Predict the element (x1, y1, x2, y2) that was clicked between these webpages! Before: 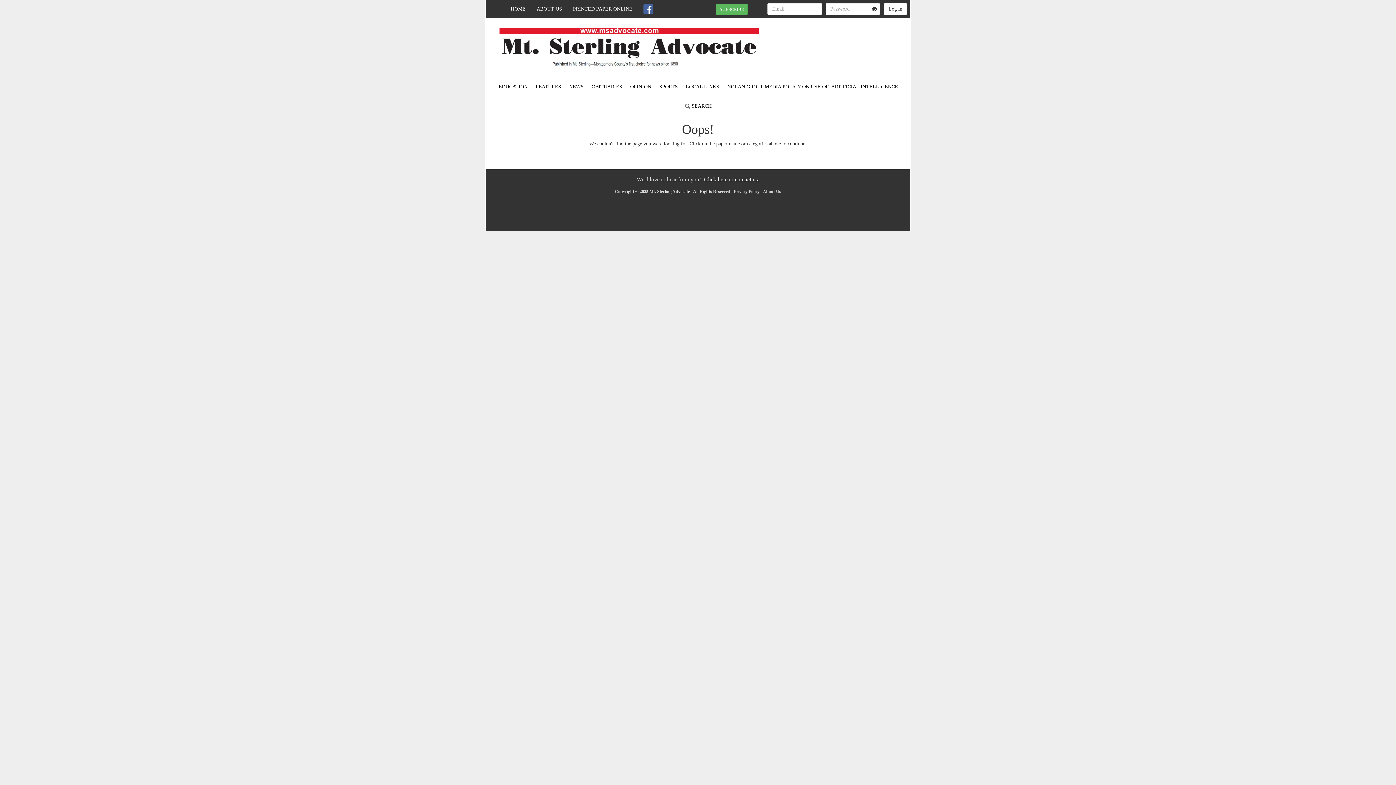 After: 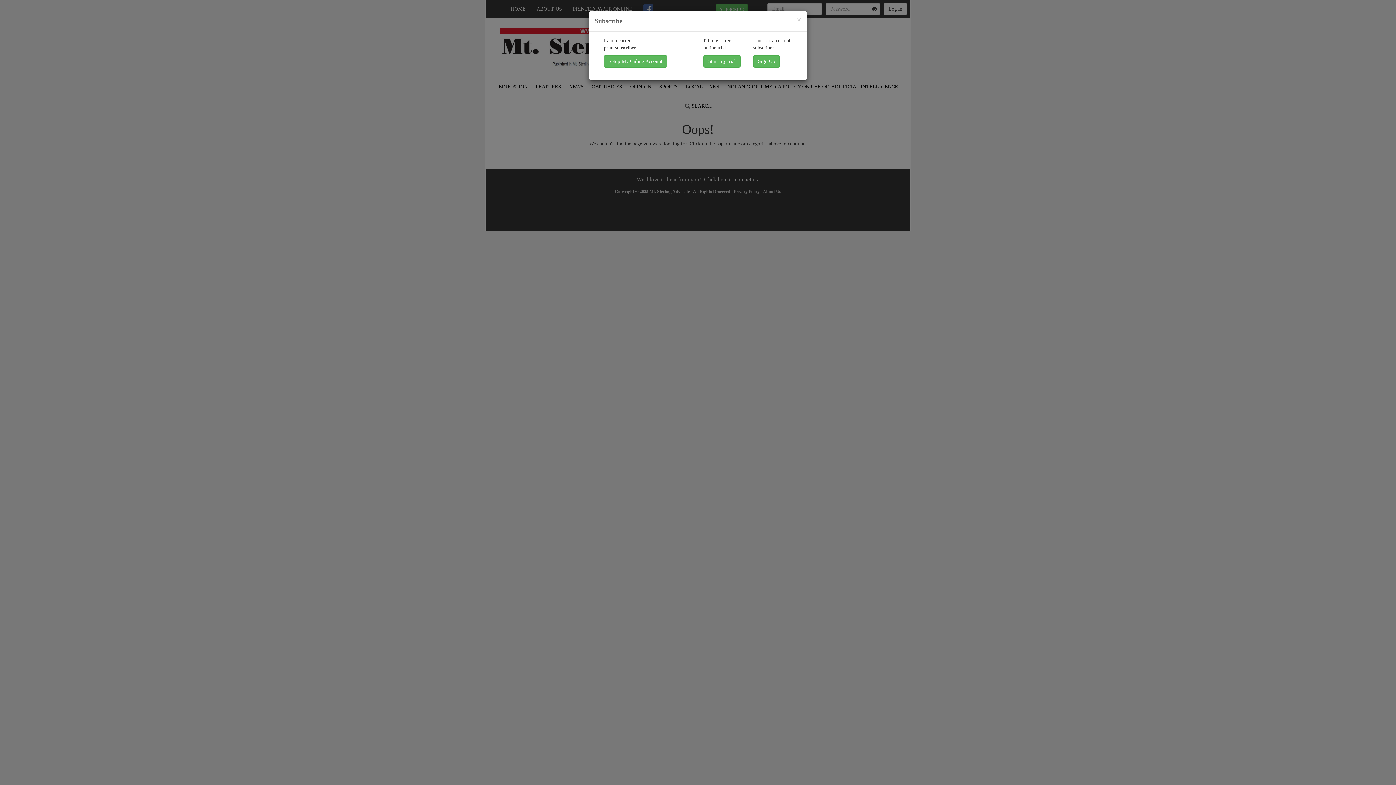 Action: label: SUBSCRIBE bbox: (716, 0, 748, 18)